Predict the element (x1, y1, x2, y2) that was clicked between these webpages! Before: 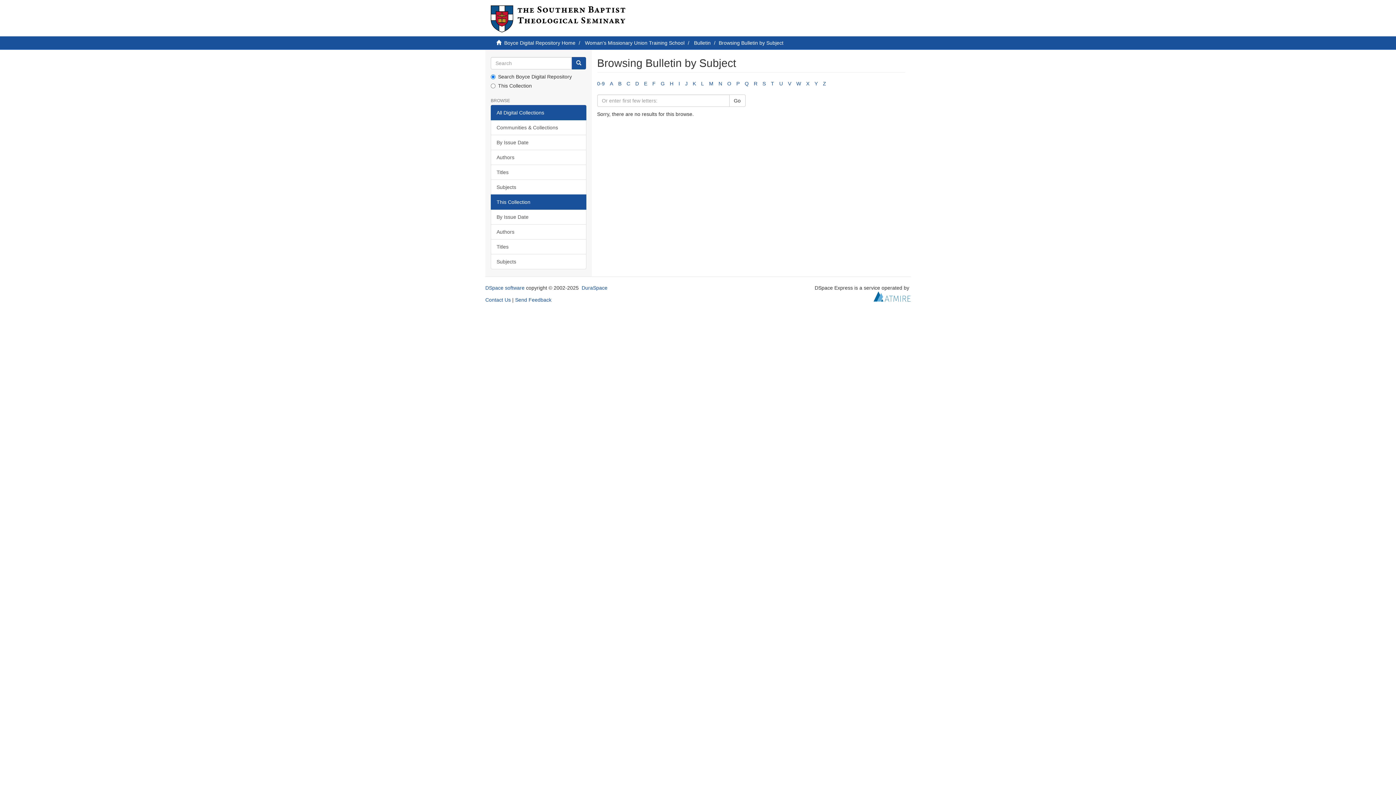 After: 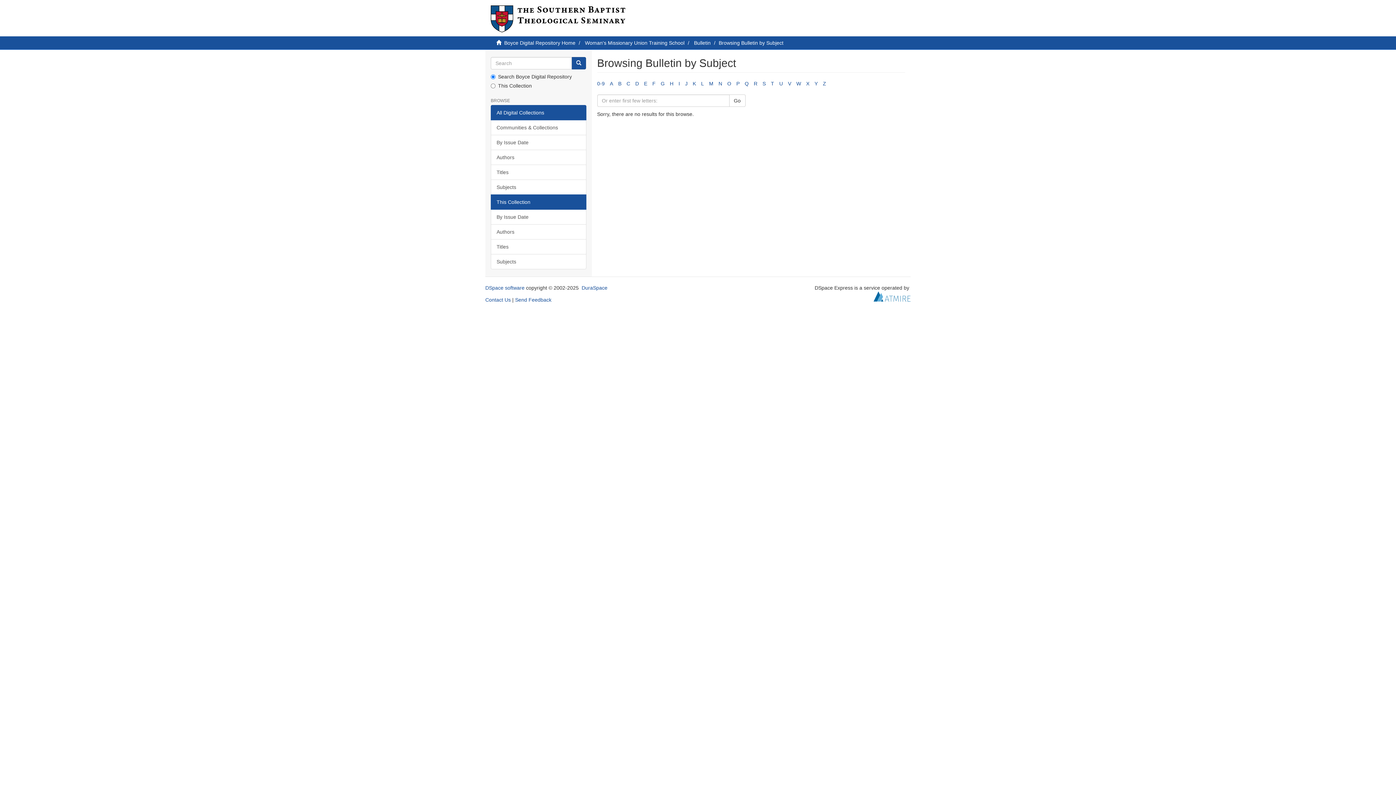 Action: bbox: (709, 80, 713, 86) label: M